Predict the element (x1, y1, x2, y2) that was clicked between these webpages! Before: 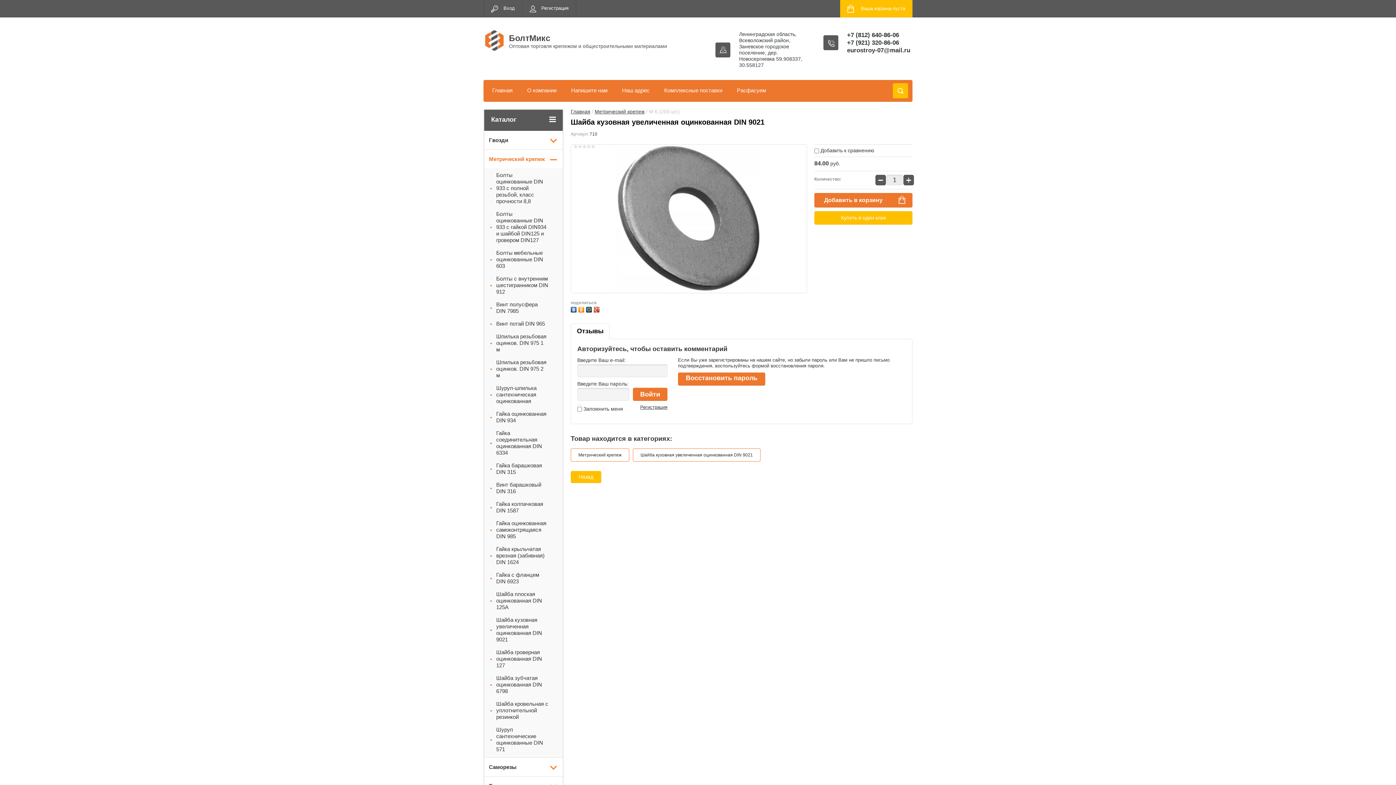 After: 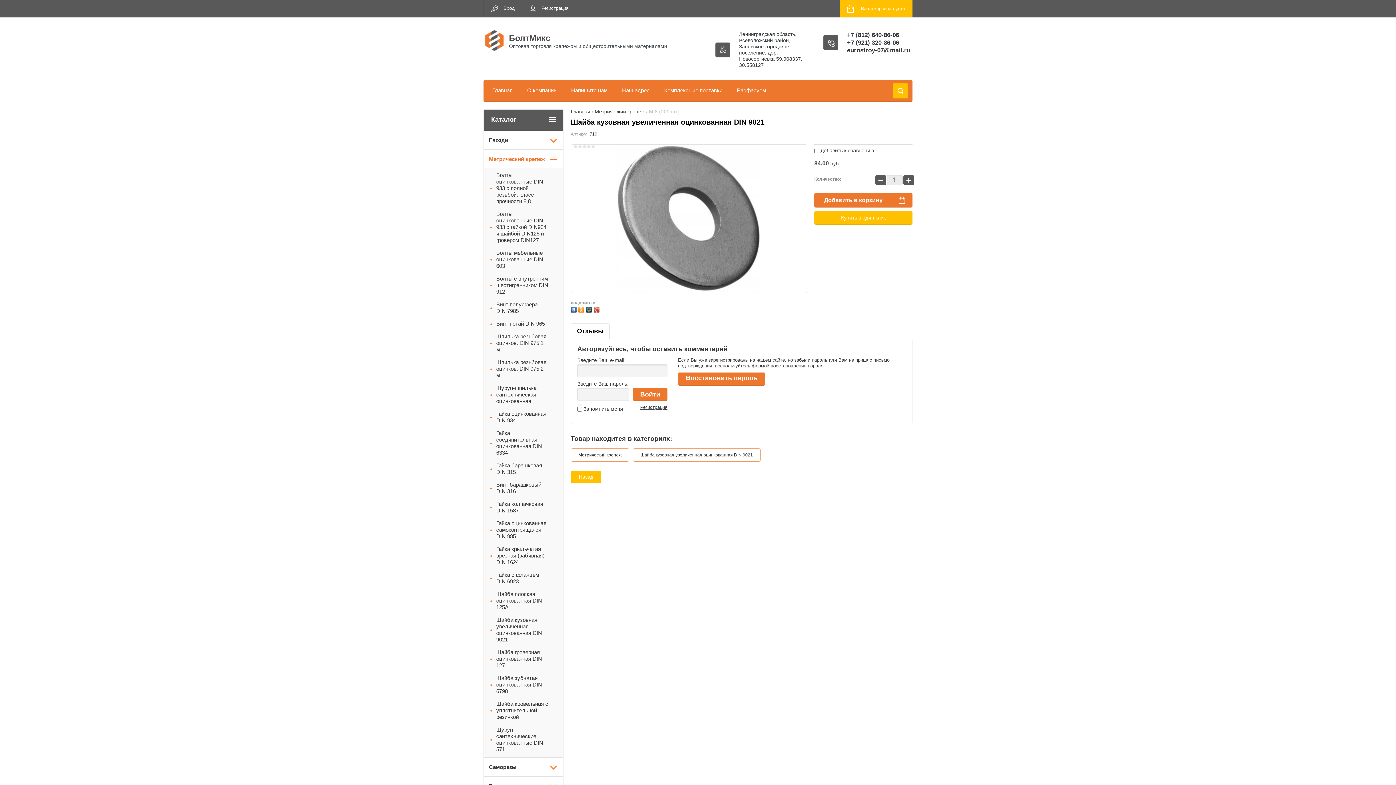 Action: bbox: (847, 39, 899, 46) label: +7 (921) 320-86-06